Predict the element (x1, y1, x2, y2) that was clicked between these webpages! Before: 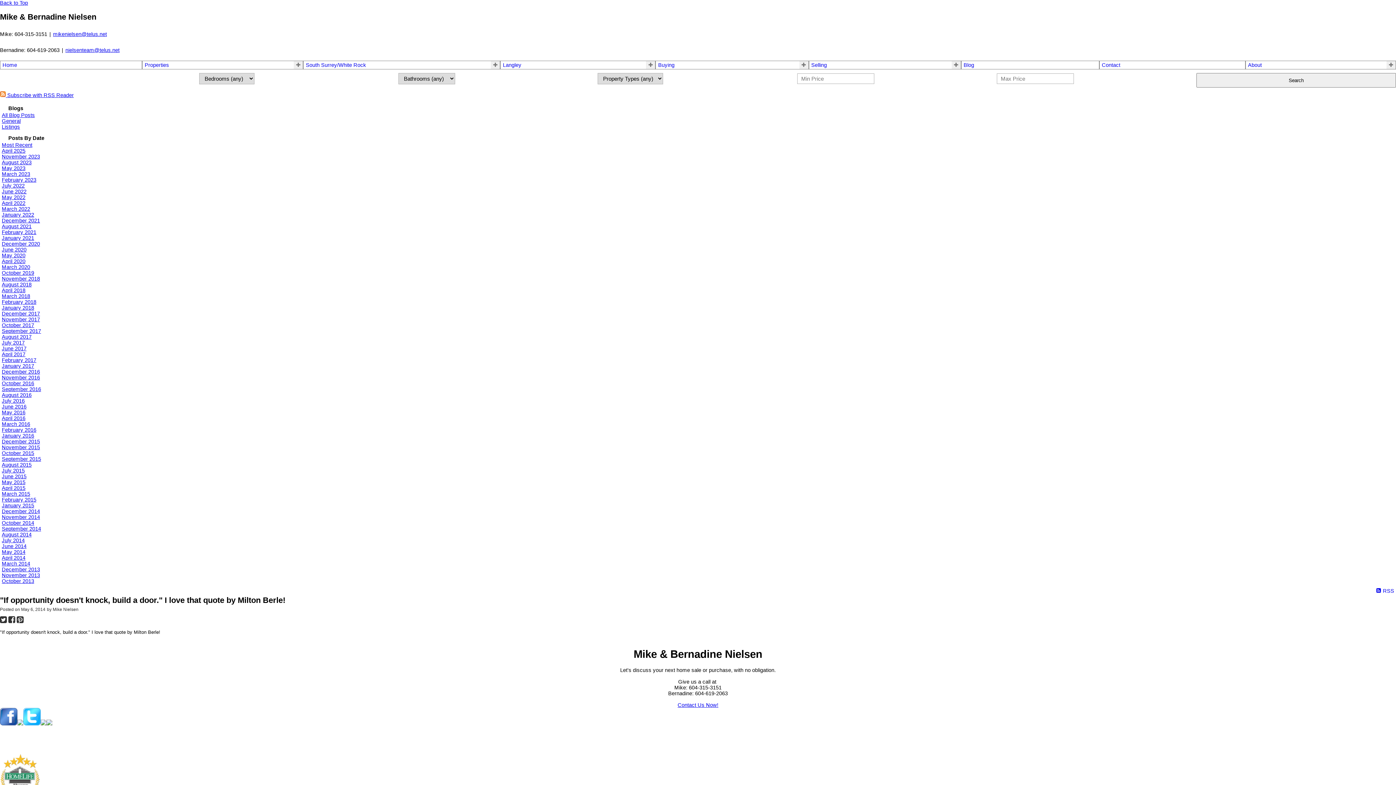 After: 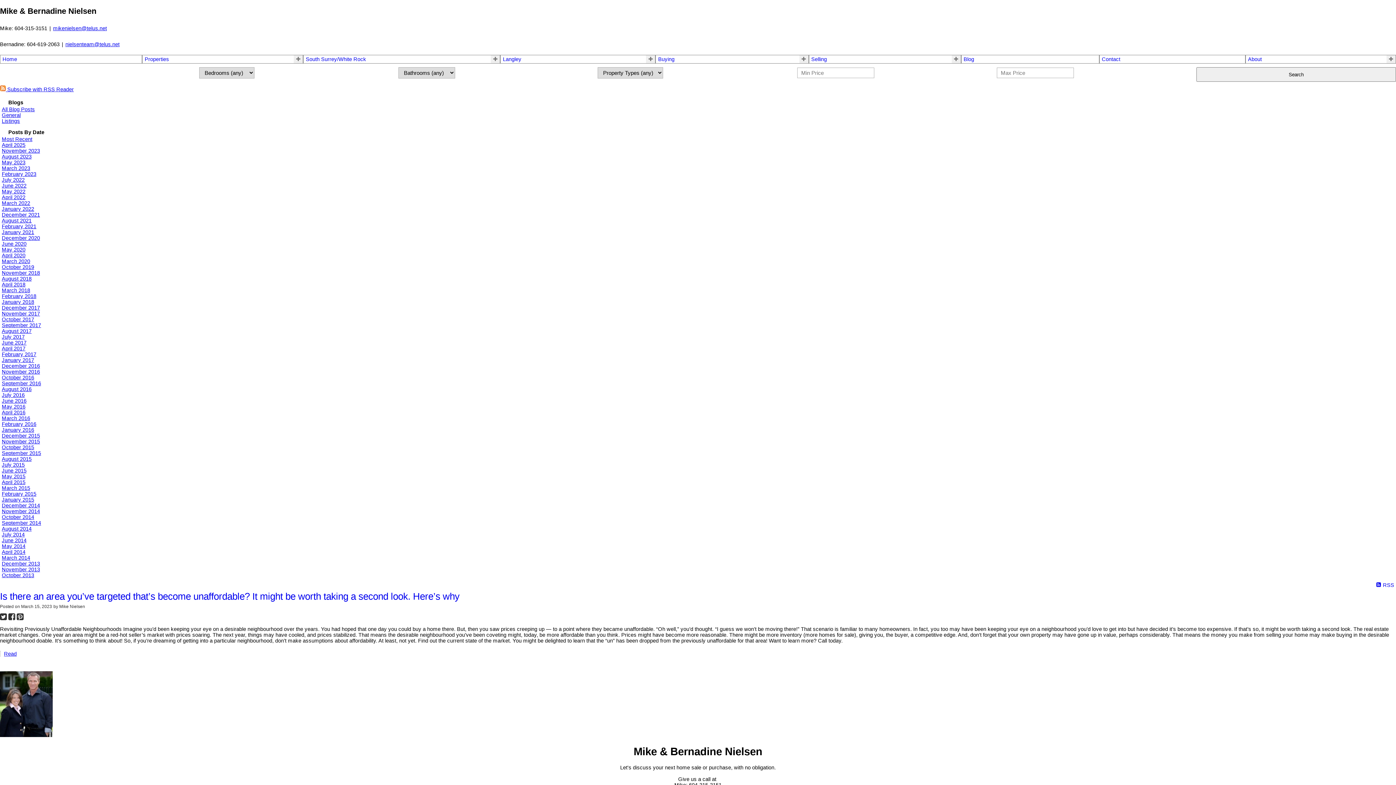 Action: bbox: (1, 171, 30, 177) label: March 2023